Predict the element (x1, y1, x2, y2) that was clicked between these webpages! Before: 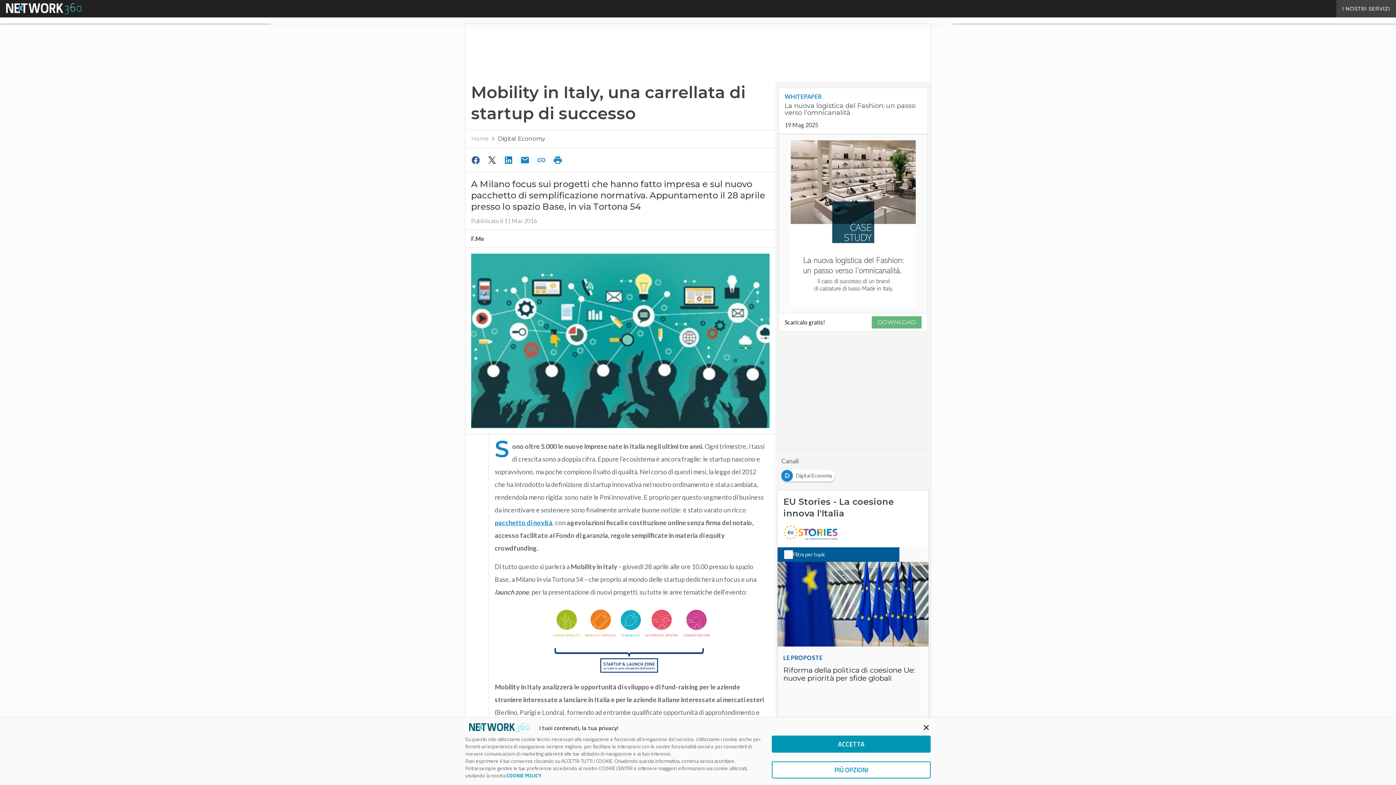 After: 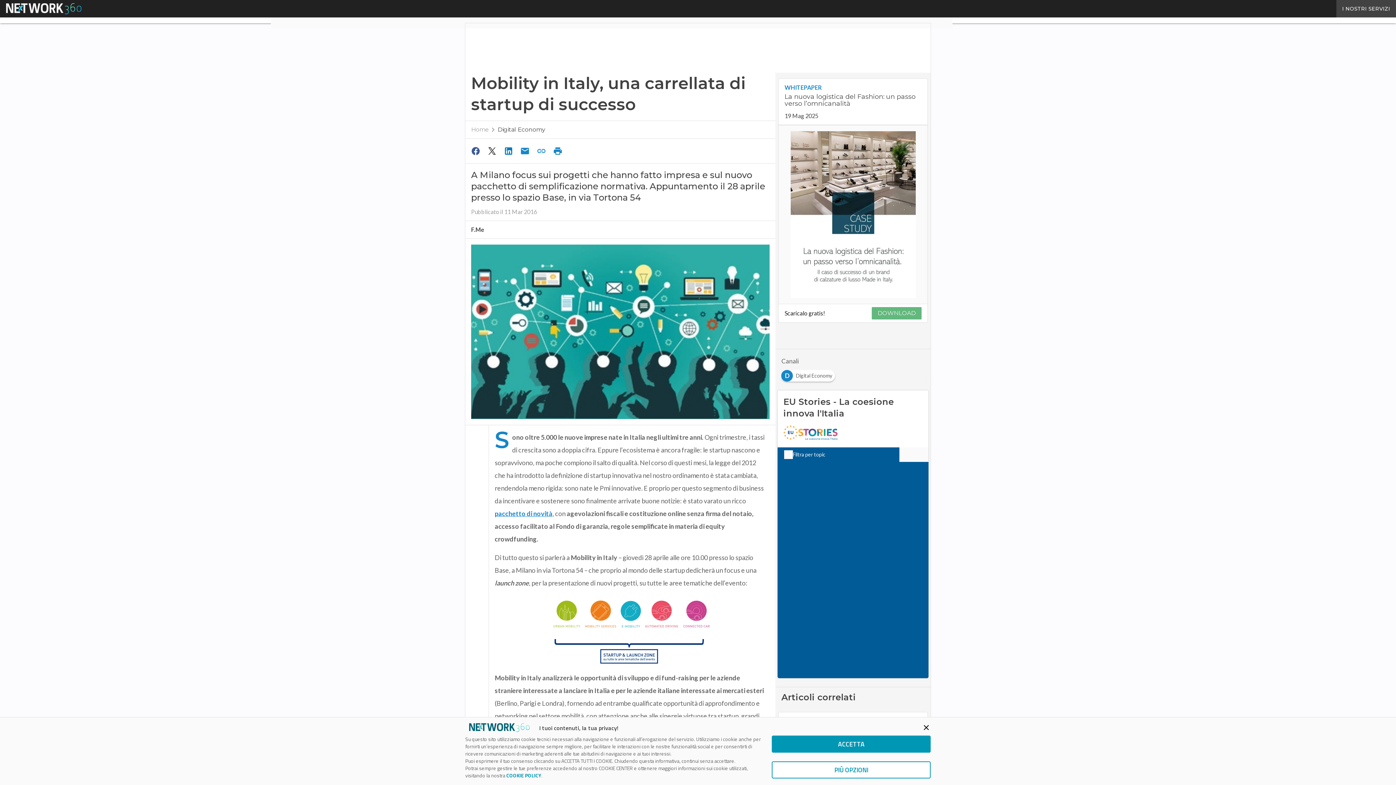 Action: bbox: (534, 153, 550, 167)